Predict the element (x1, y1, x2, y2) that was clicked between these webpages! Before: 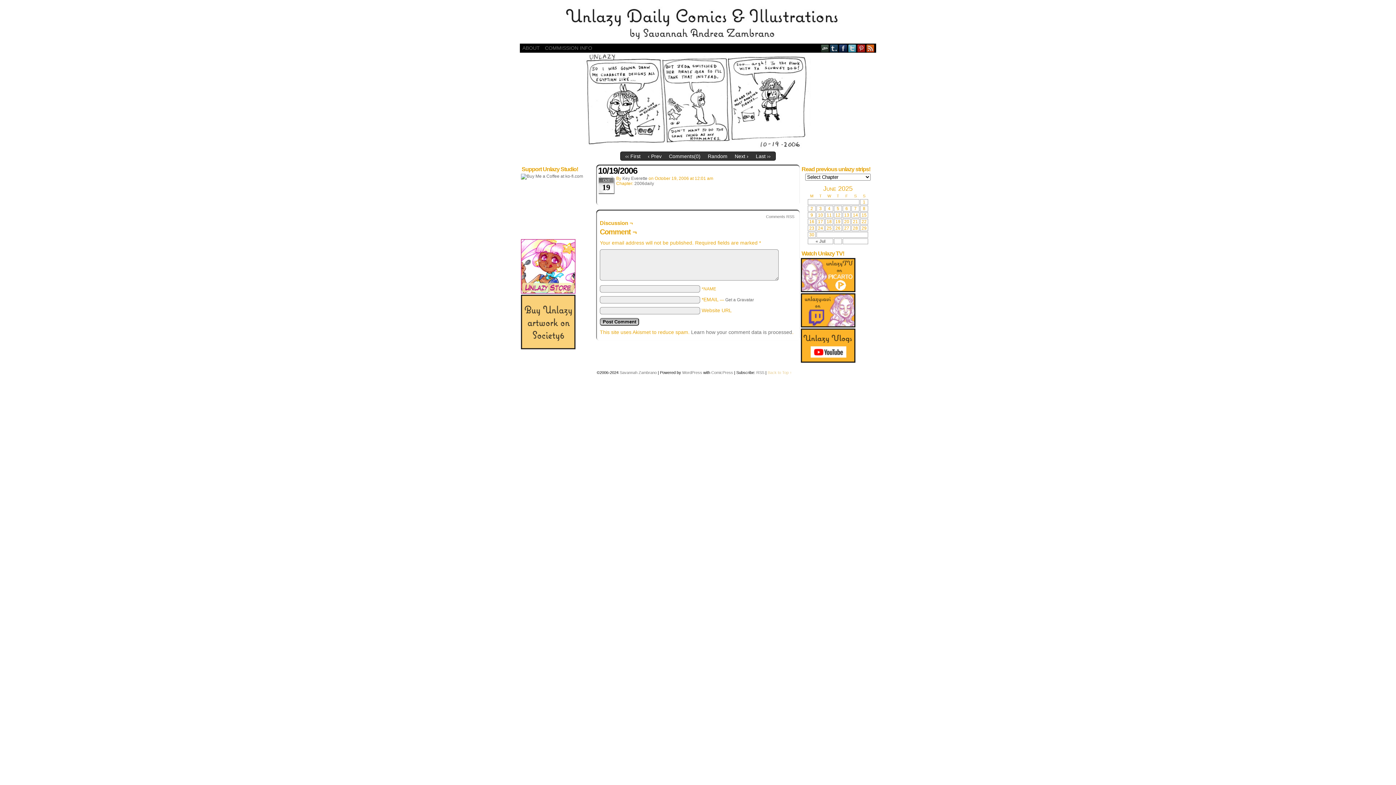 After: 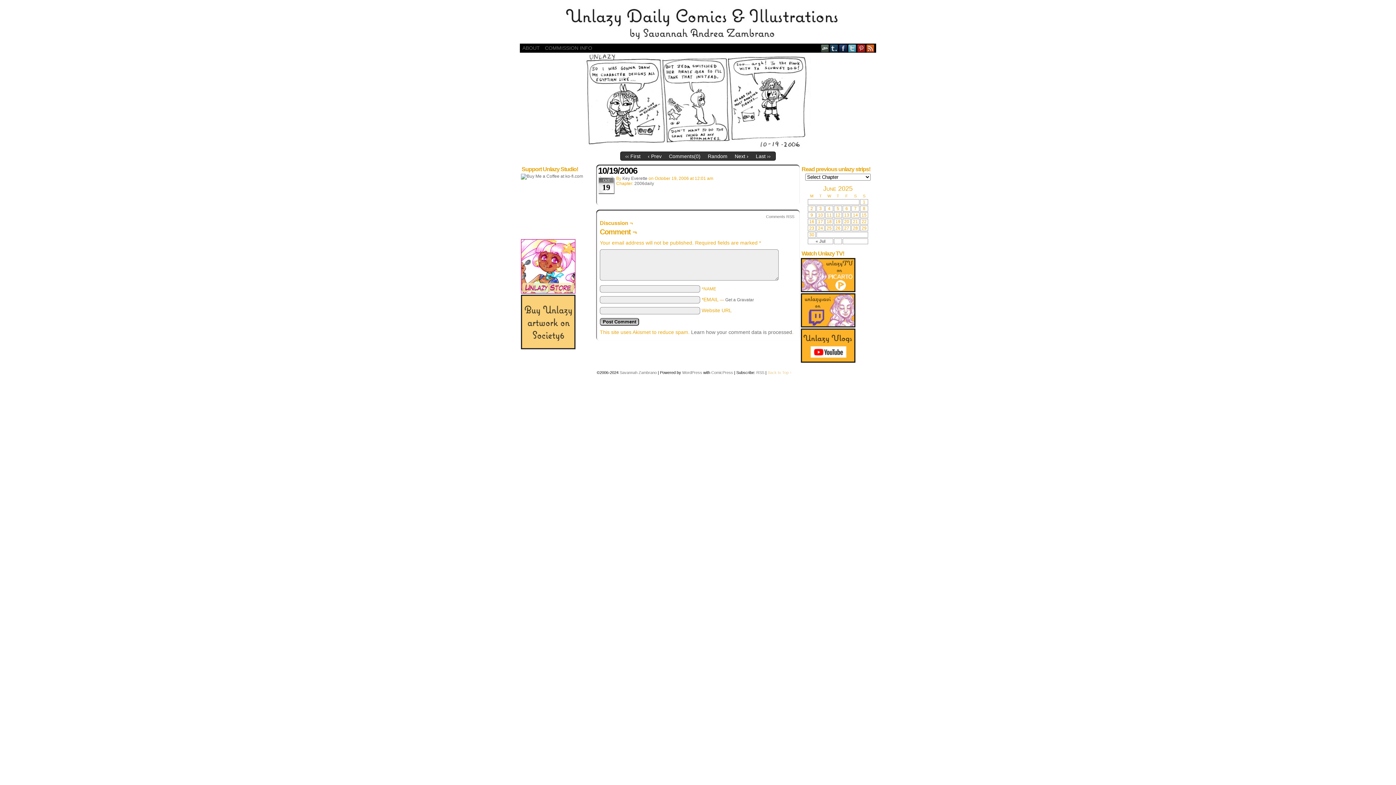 Action: label: DEVIANTART bbox: (820, 43, 829, 52)